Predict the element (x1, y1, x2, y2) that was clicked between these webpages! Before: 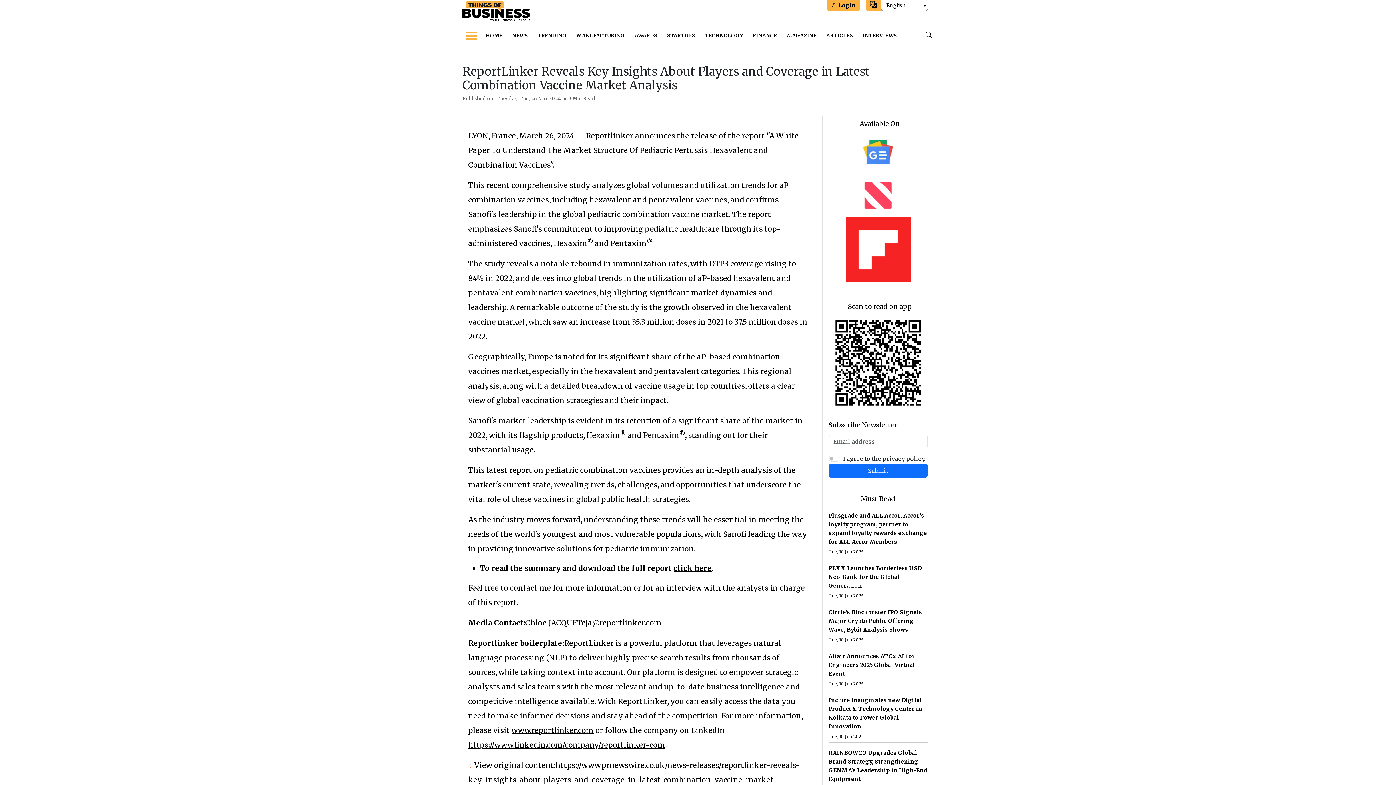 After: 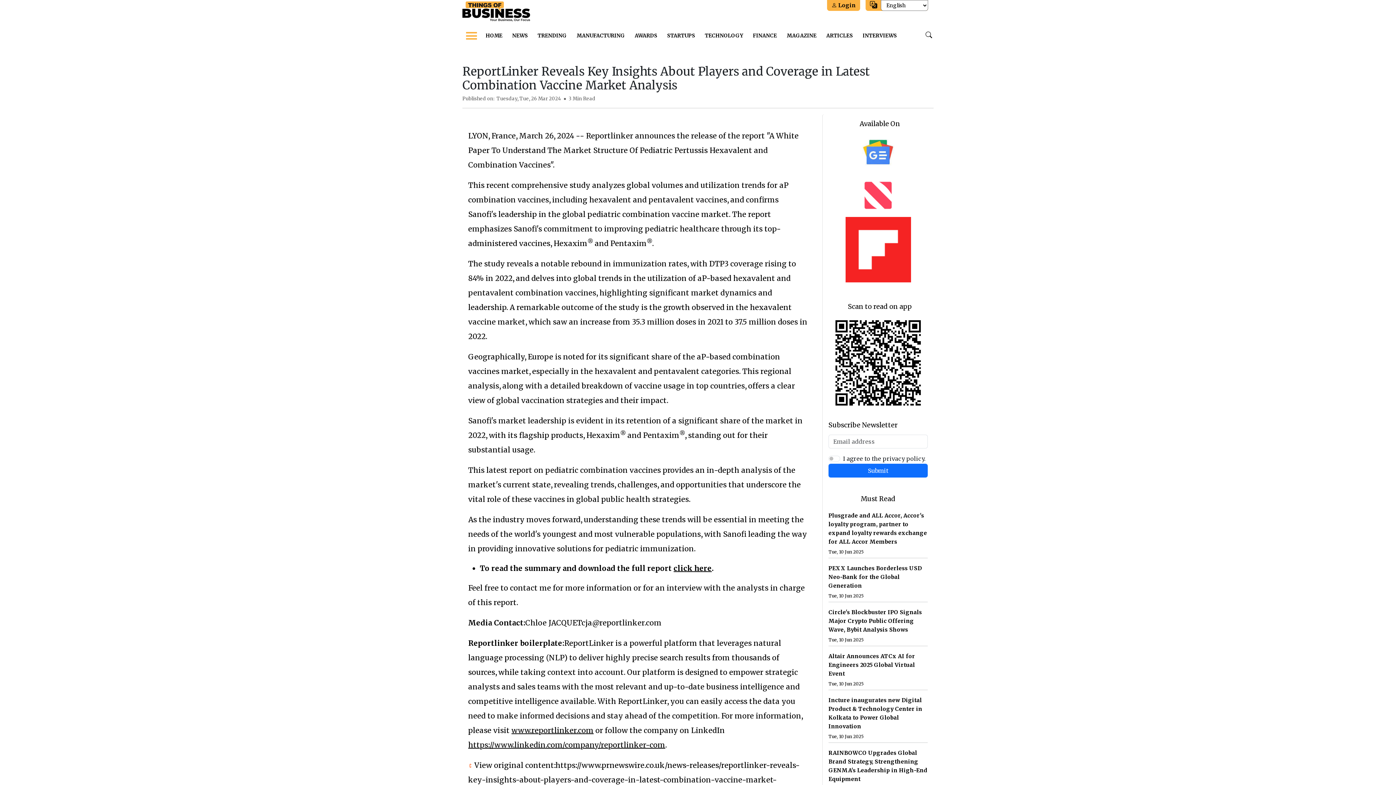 Action: bbox: (856, 147, 900, 155)